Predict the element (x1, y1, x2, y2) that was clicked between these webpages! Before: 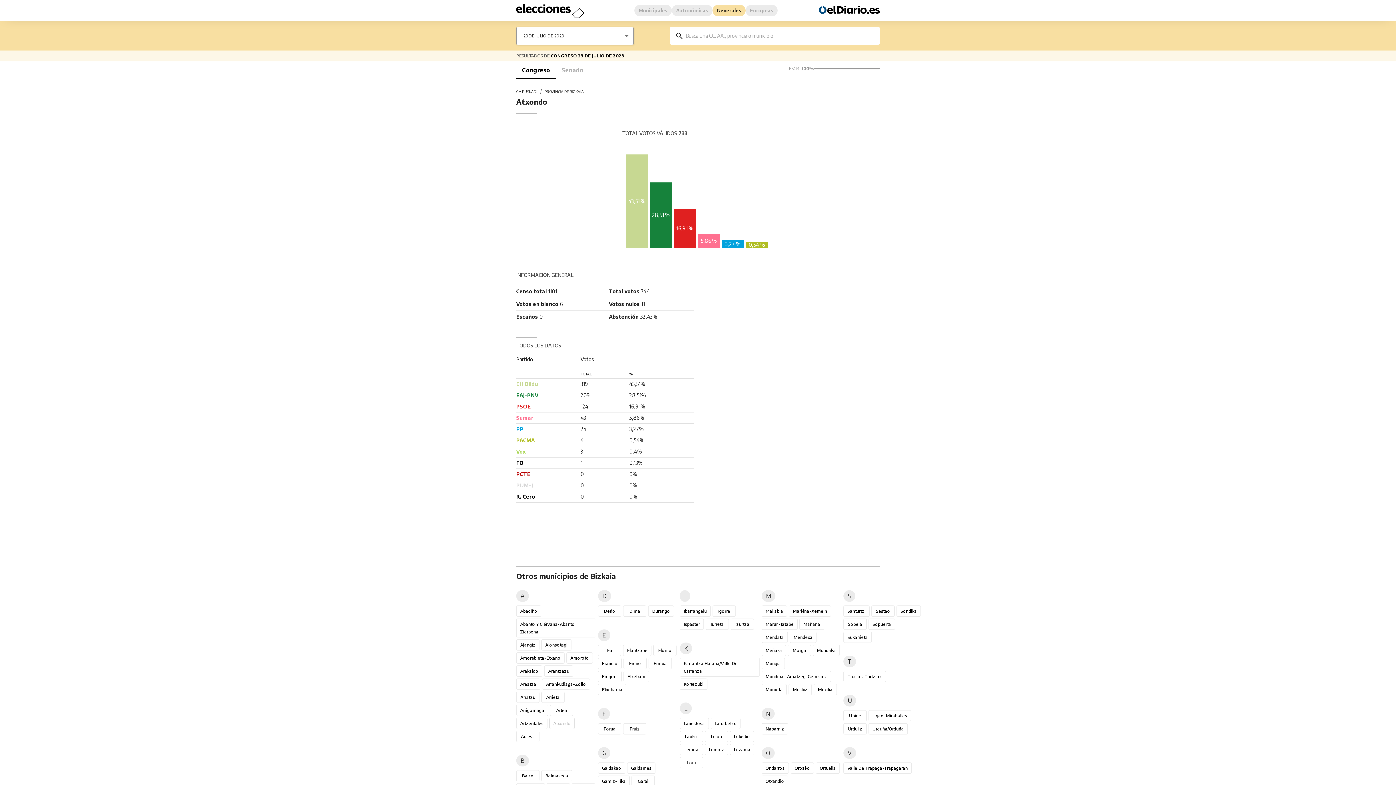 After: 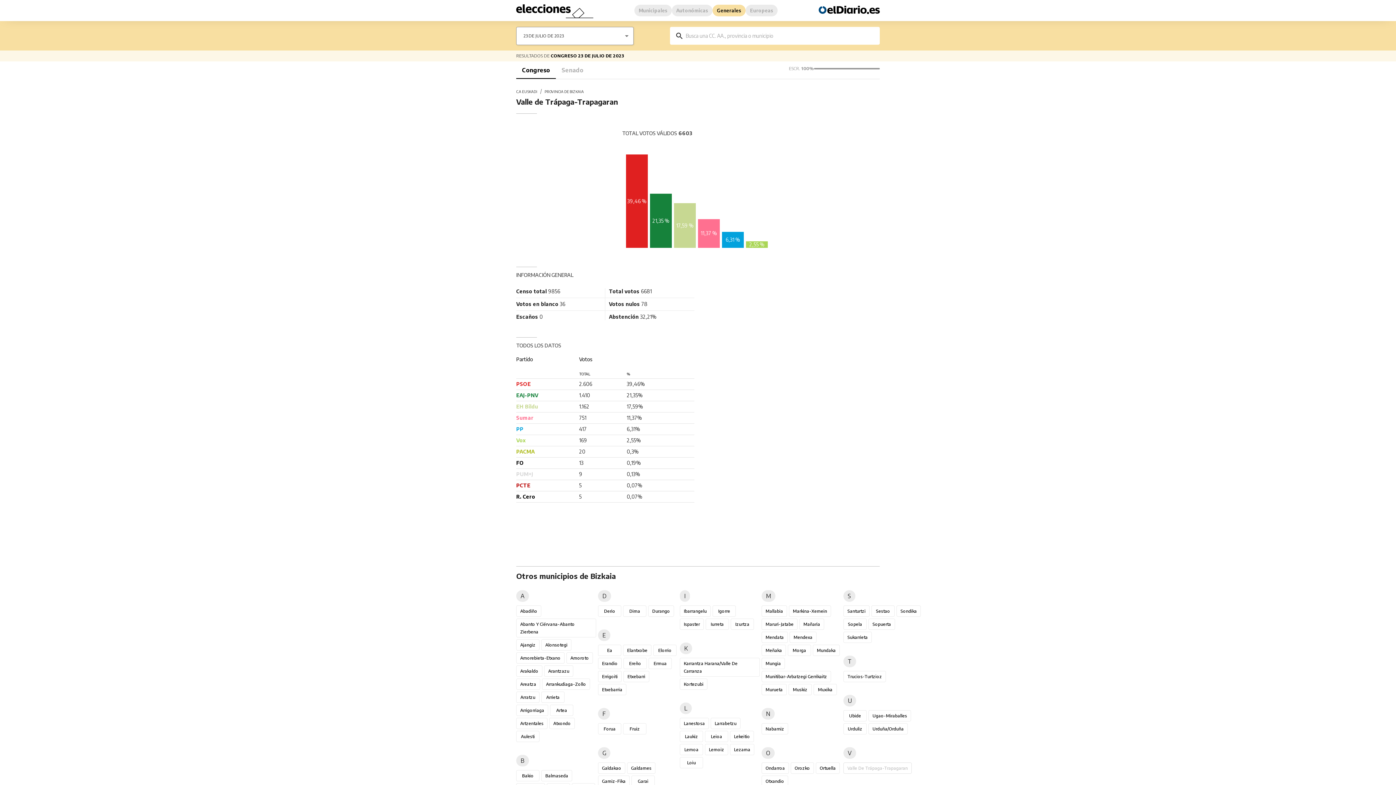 Action: bbox: (843, 762, 912, 774) label: Valle De Trápaga-Trapagaran